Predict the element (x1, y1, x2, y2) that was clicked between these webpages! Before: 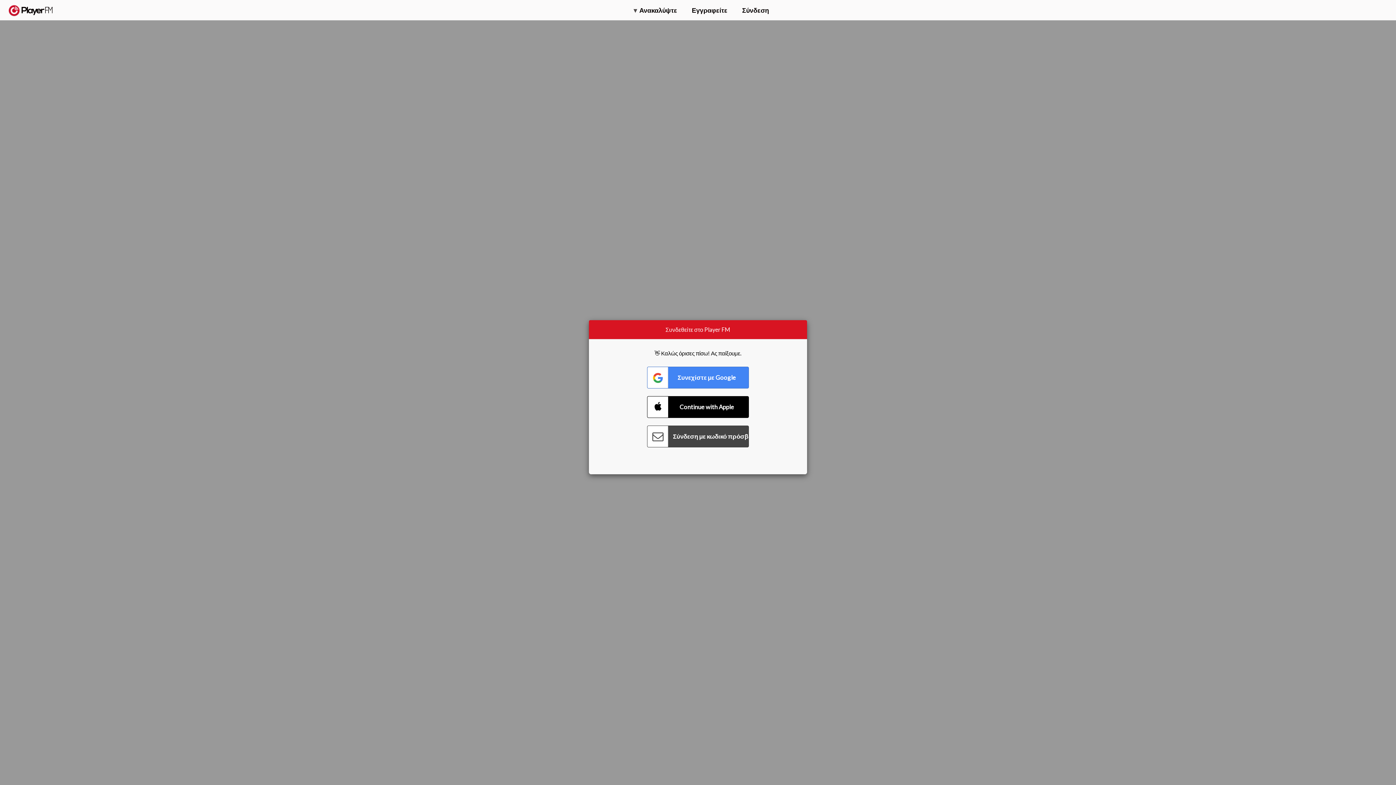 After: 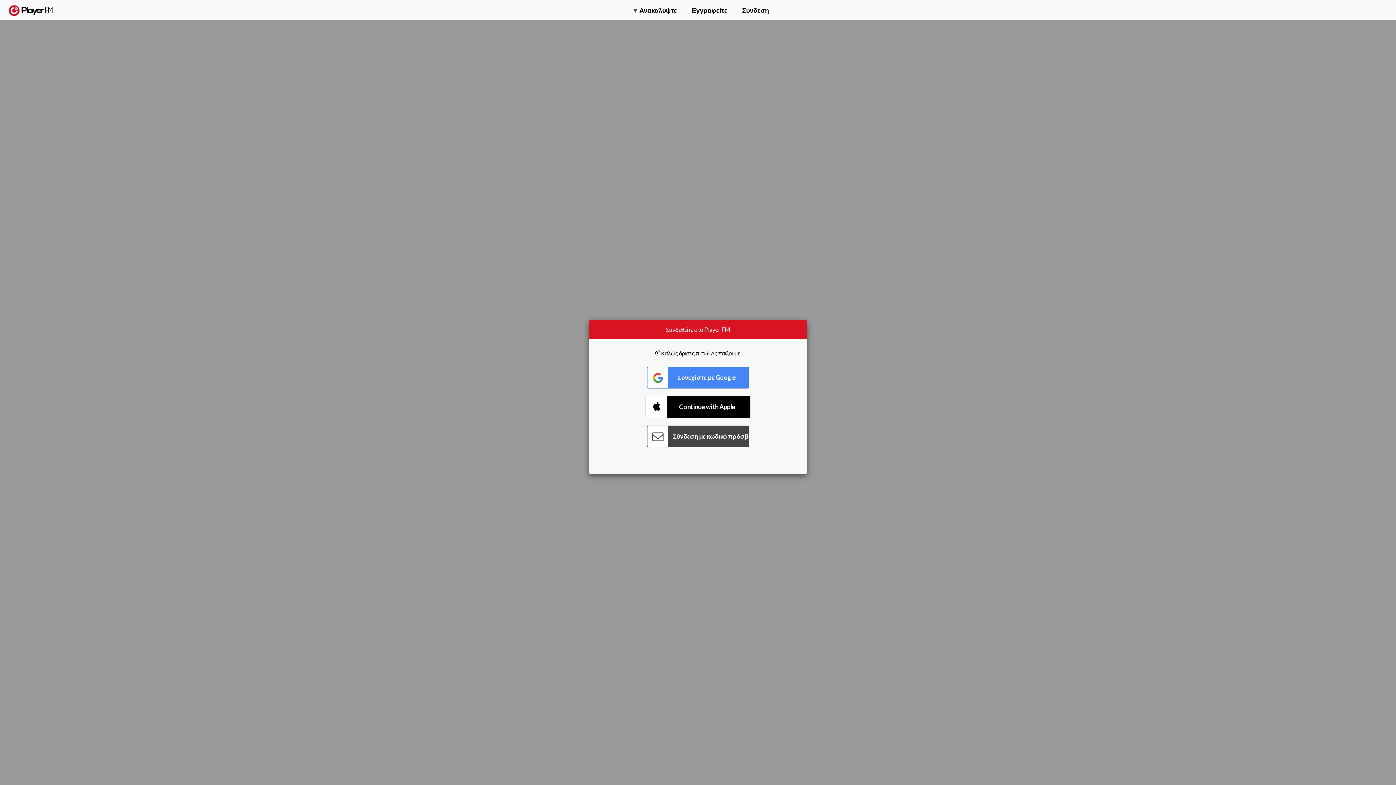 Action: label: Connect with Apple bbox: (647, 396, 749, 418)